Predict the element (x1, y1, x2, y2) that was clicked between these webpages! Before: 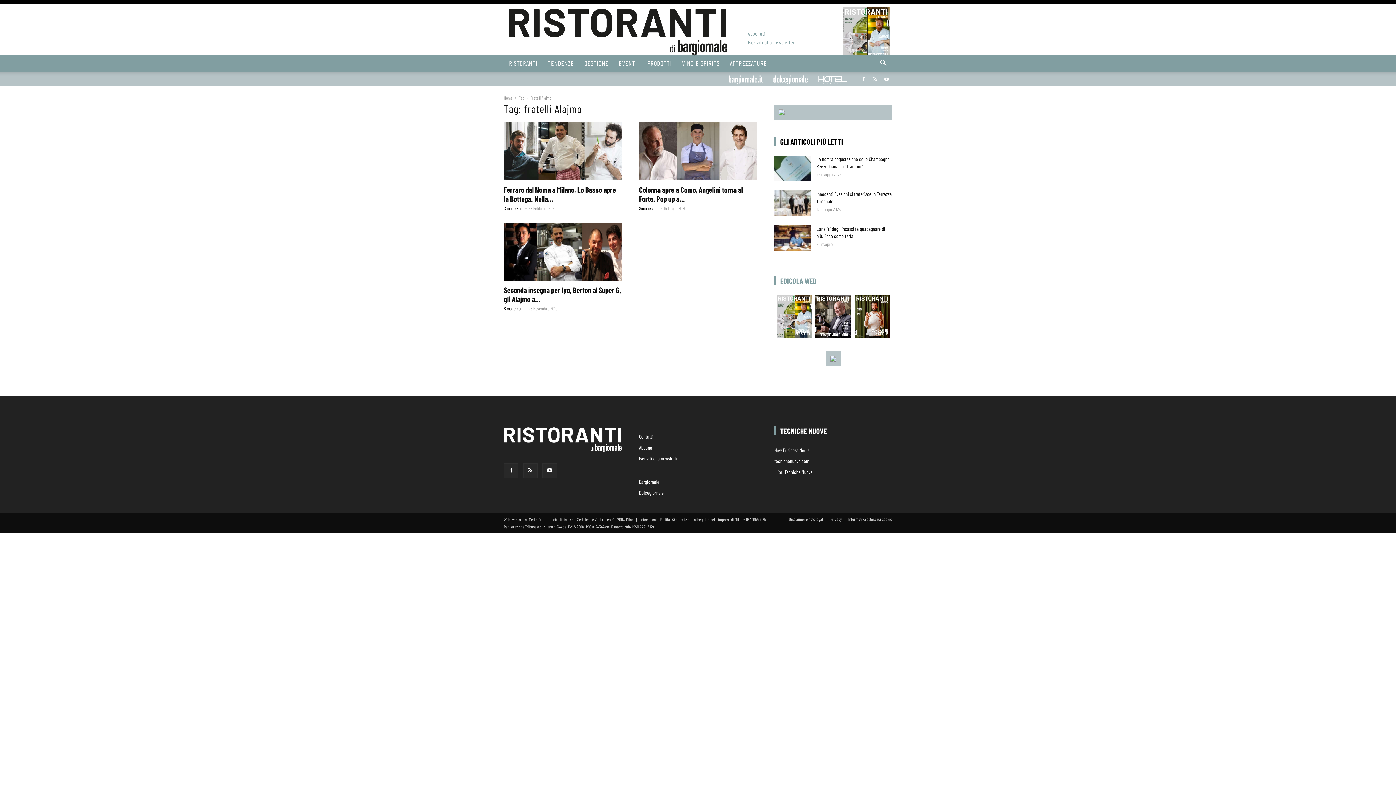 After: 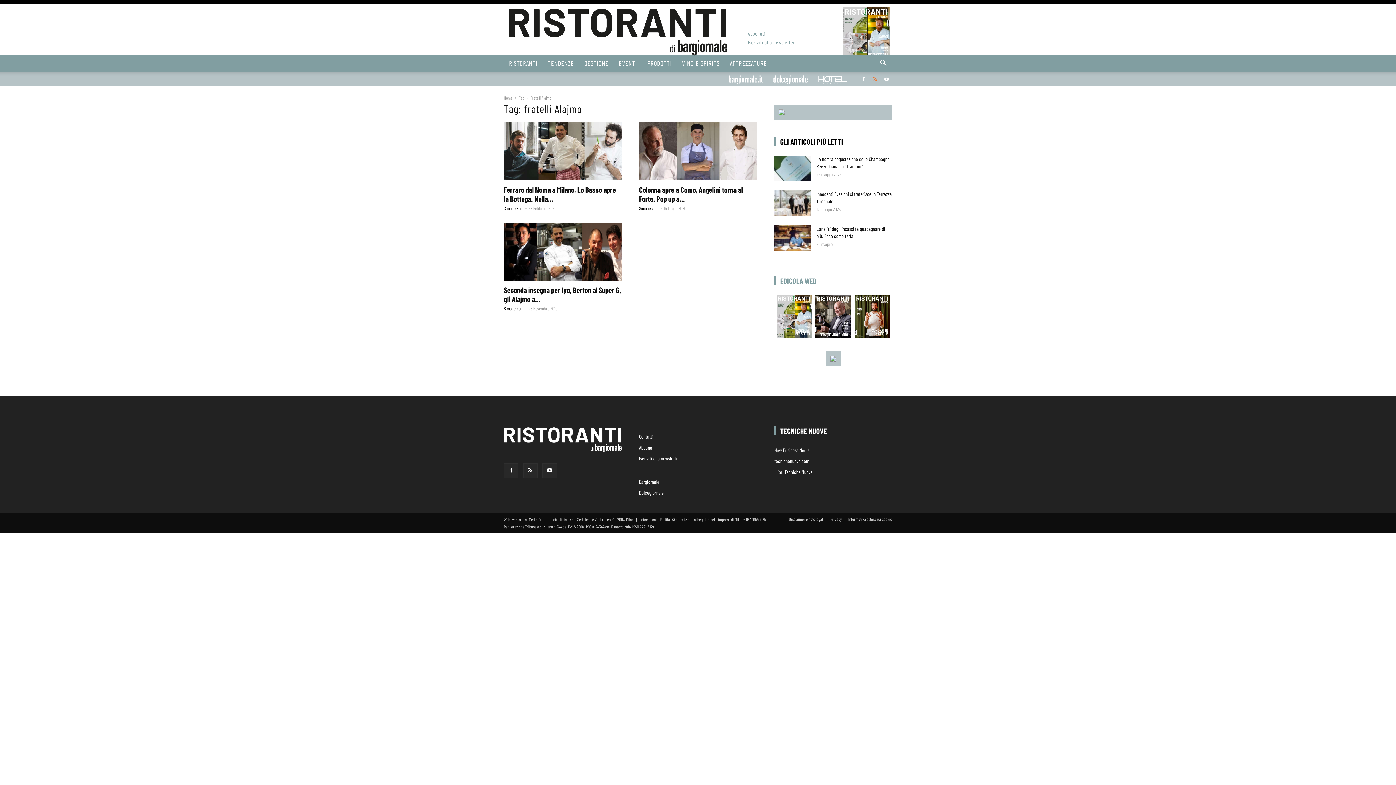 Action: bbox: (869, 72, 880, 85)